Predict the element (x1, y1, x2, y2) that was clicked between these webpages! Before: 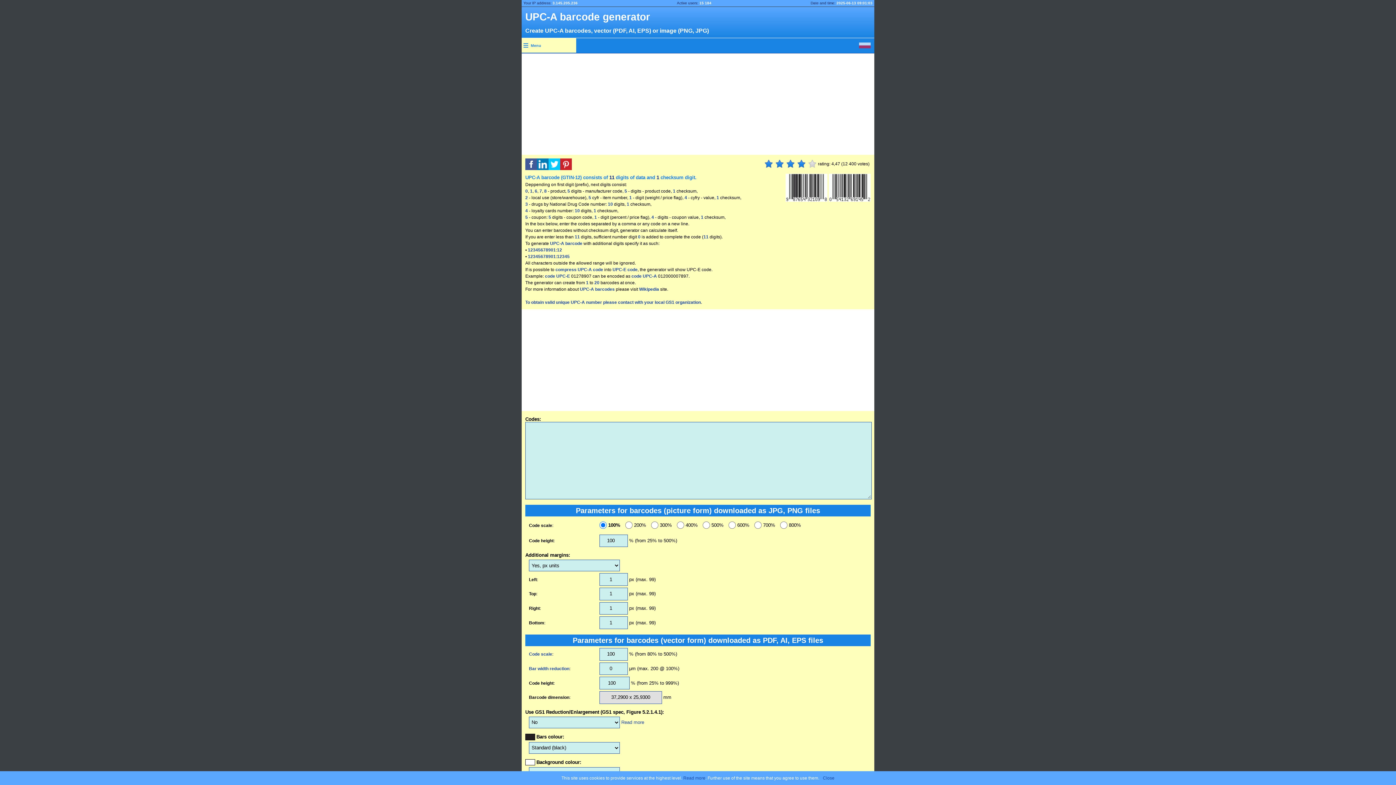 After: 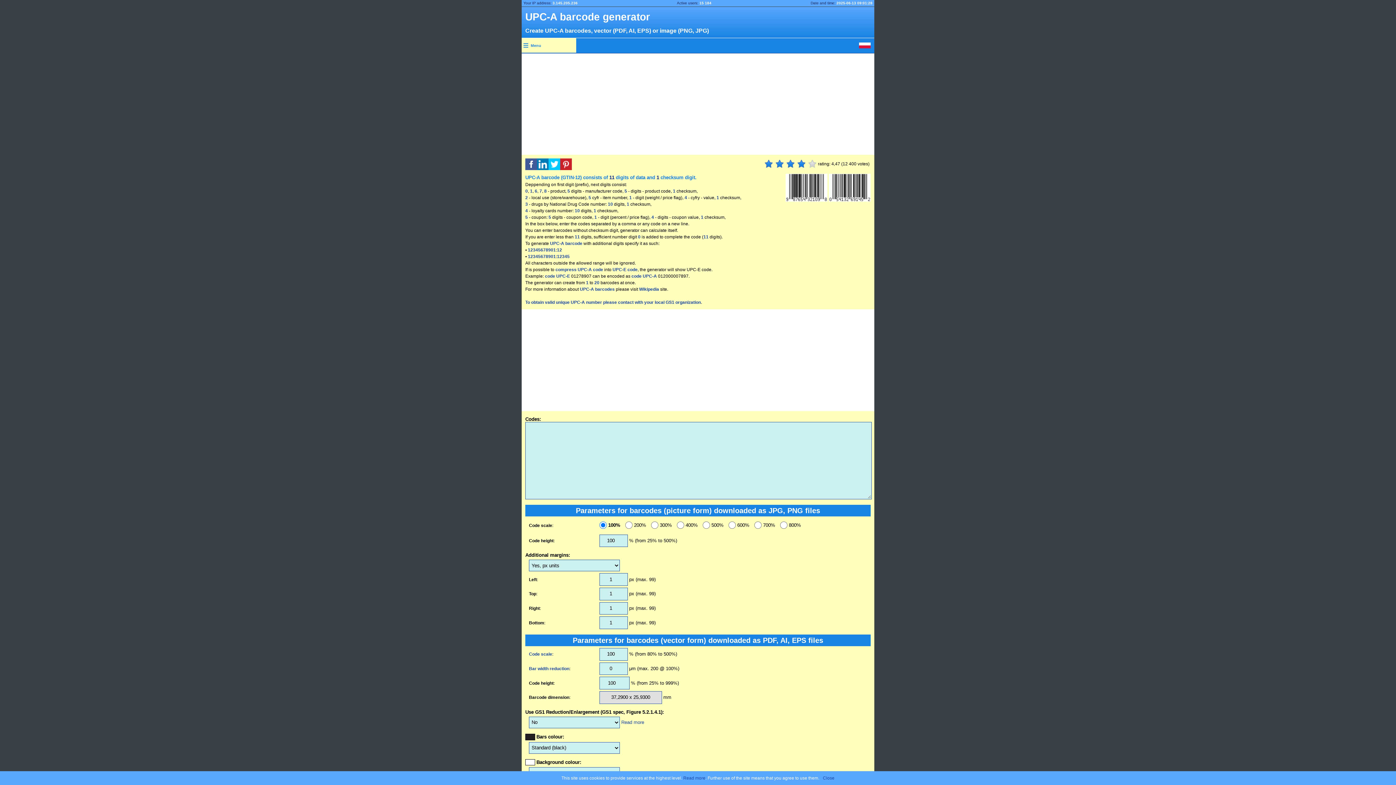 Action: bbox: (859, 42, 870, 48) label: UPC-A - generator kodów kreskowych